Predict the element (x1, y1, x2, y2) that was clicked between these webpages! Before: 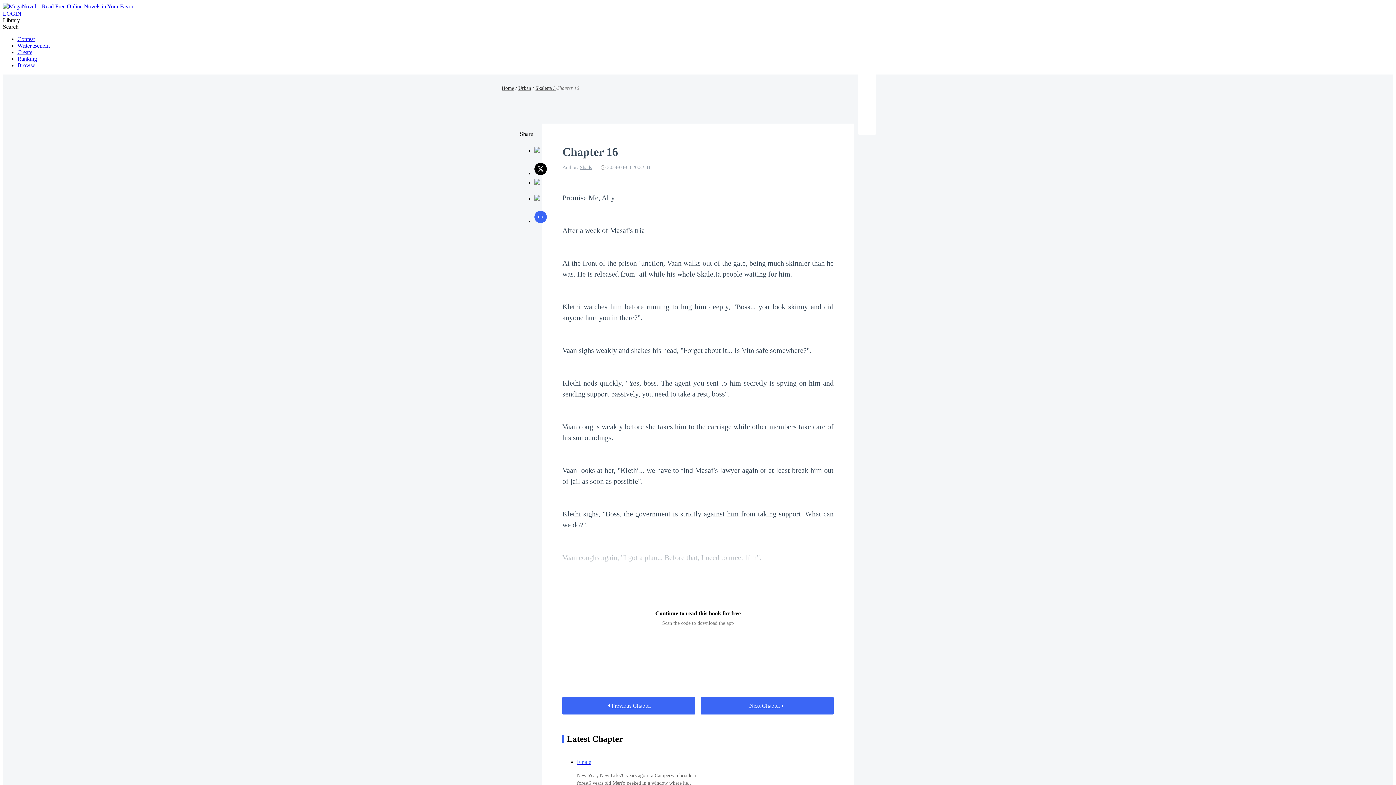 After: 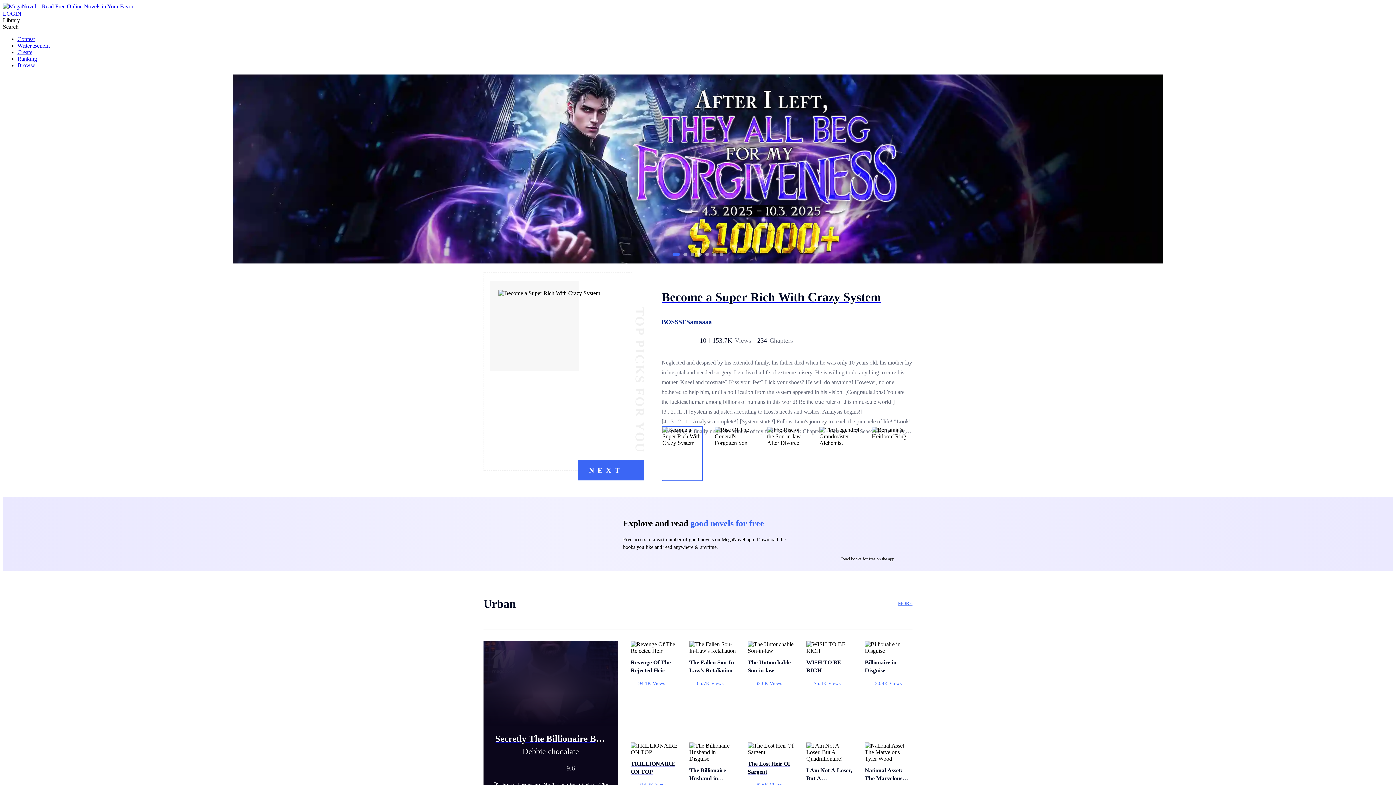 Action: bbox: (577, 757, 705, 766) label: Finale